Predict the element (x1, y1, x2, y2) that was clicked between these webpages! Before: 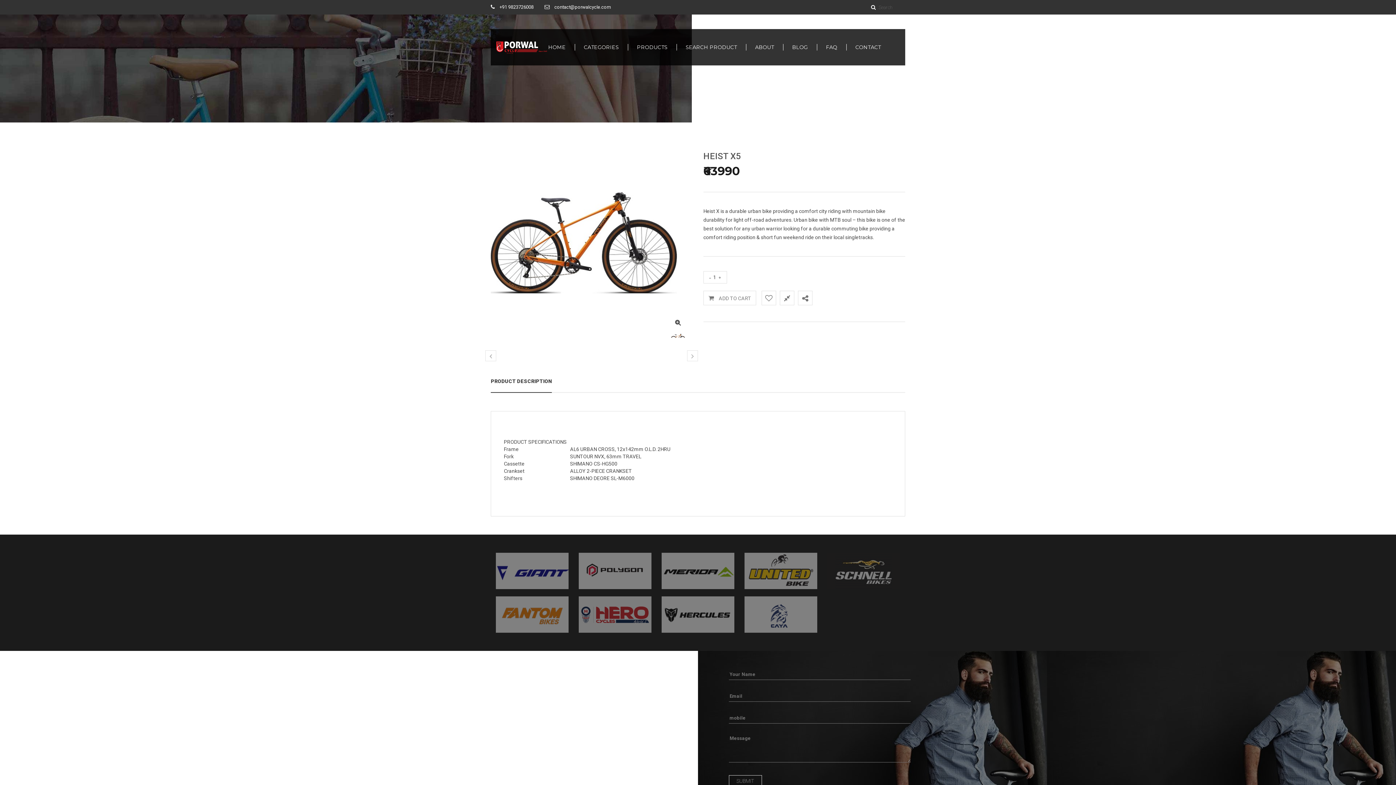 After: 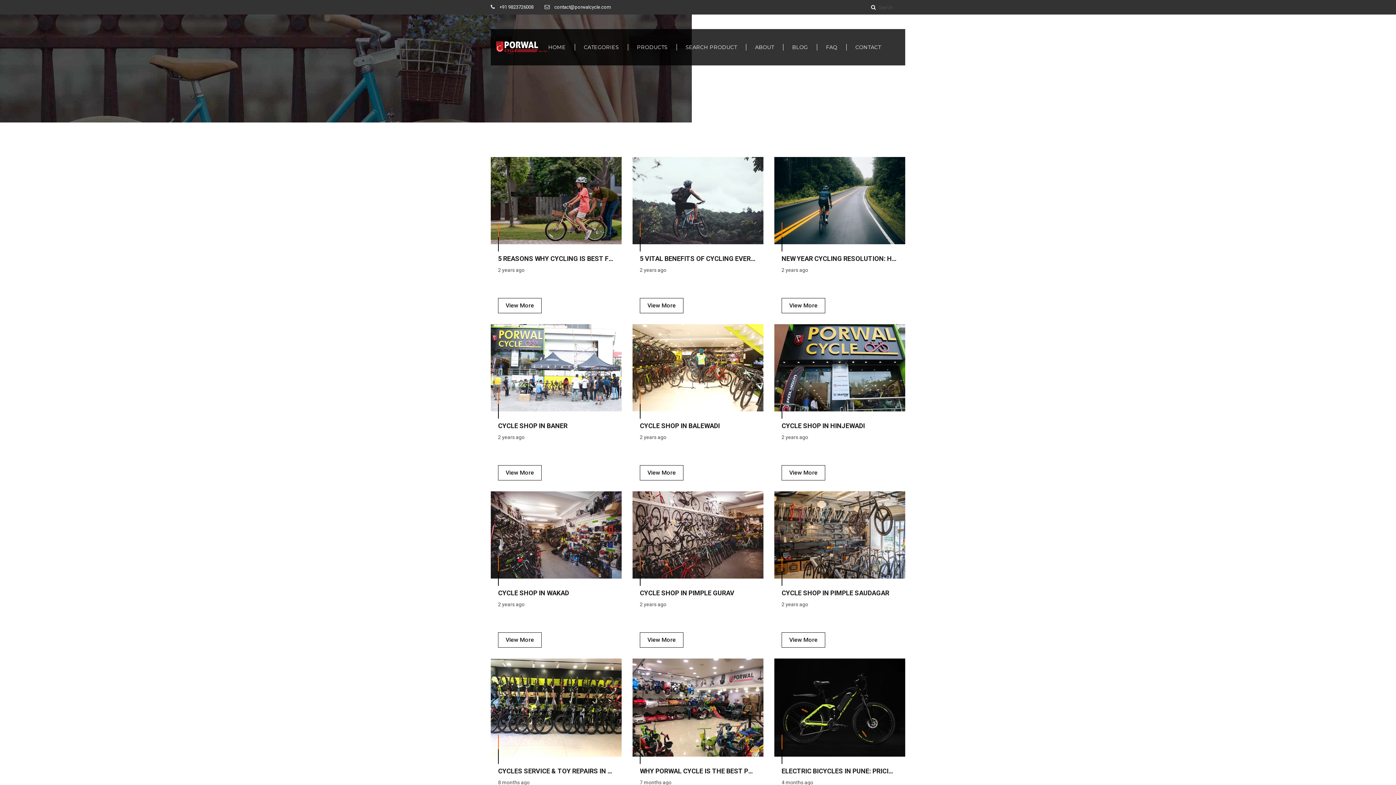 Action: label: BLOG bbox: (783, 30, 817, 64)